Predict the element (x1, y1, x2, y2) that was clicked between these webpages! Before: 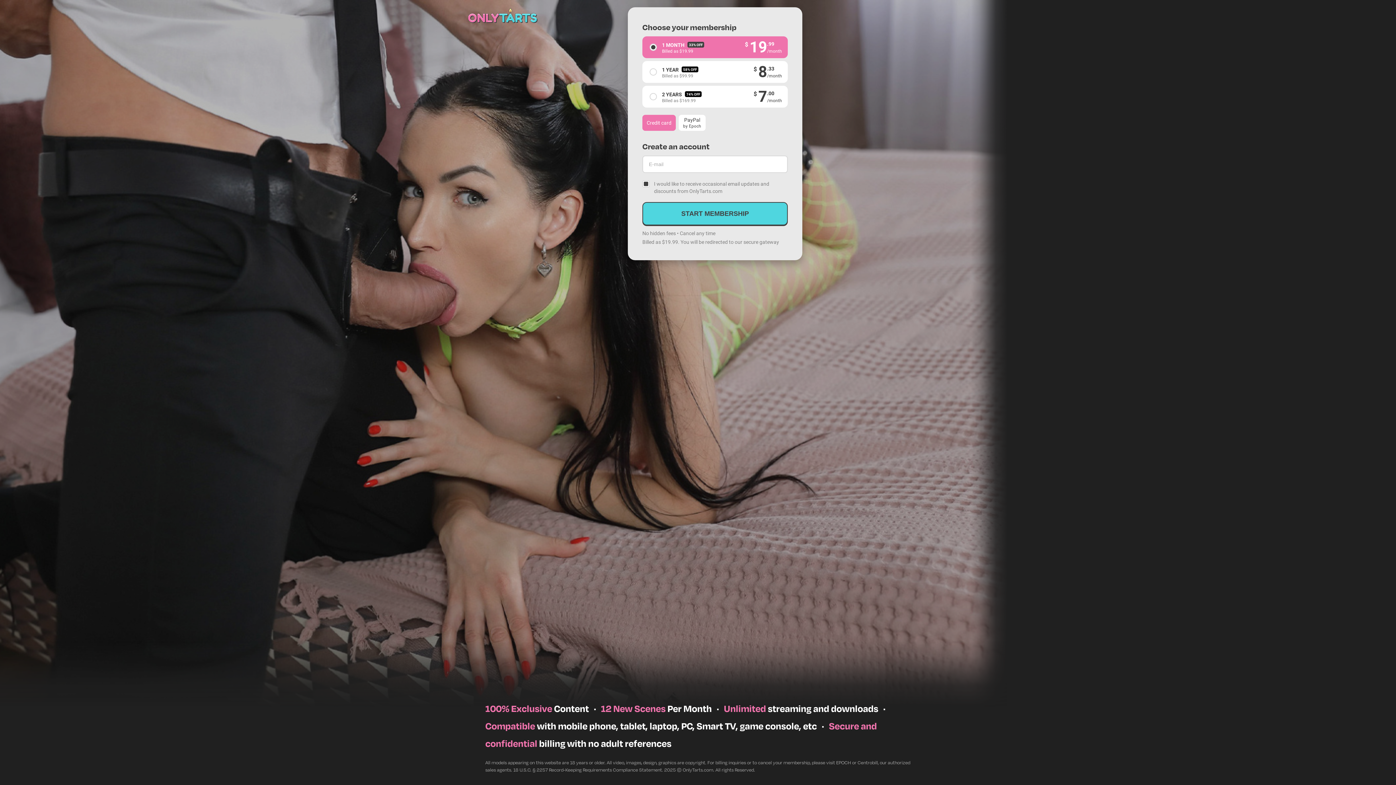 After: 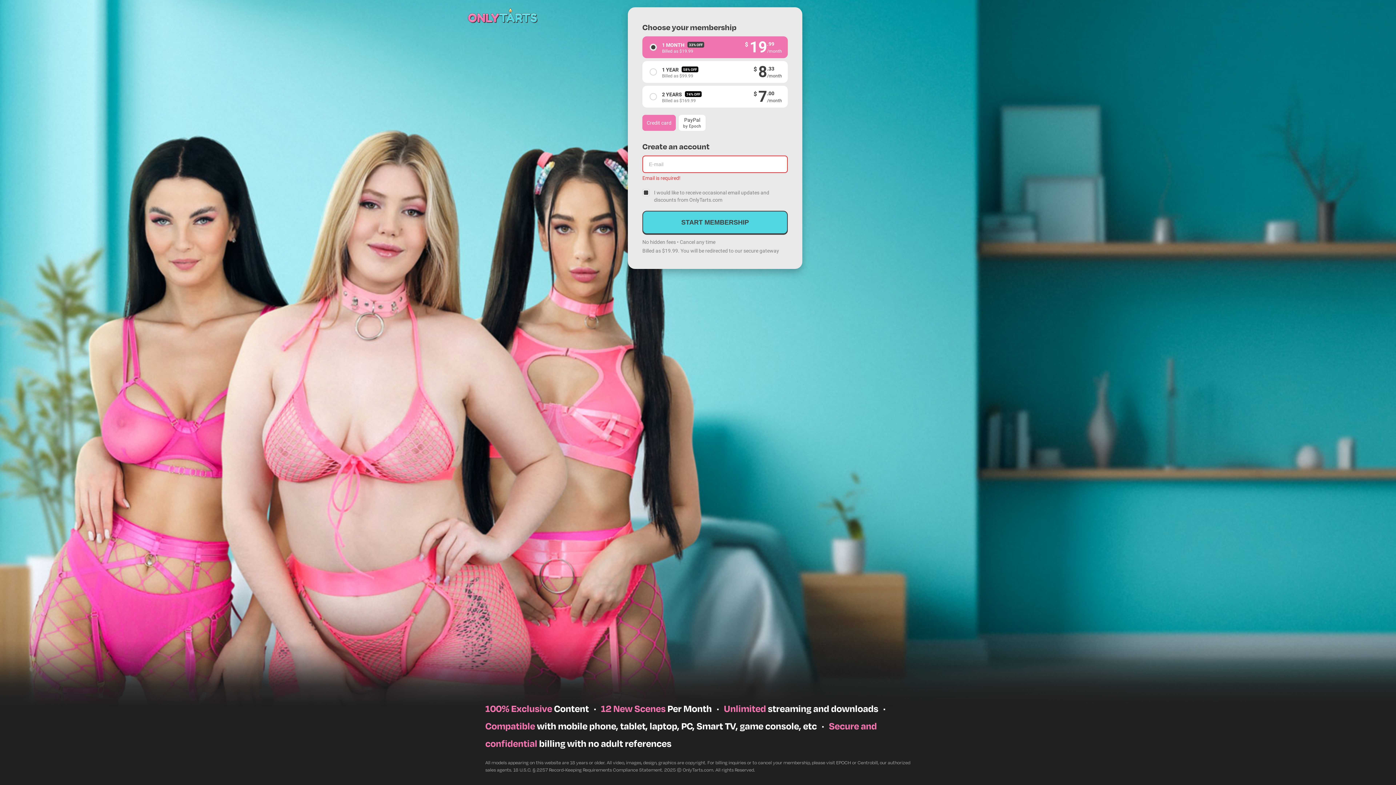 Action: bbox: (642, 202, 788, 225) label: START MEMBERSHIP